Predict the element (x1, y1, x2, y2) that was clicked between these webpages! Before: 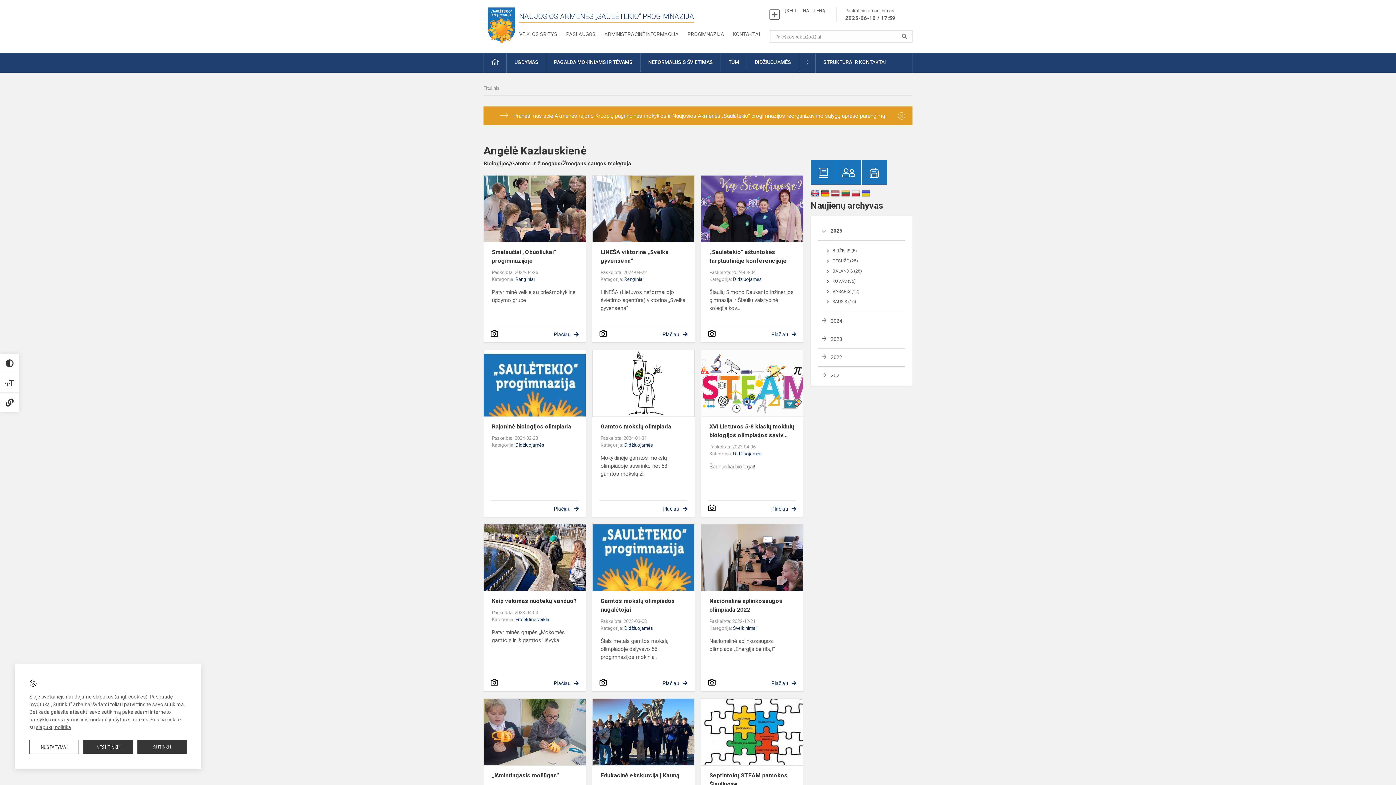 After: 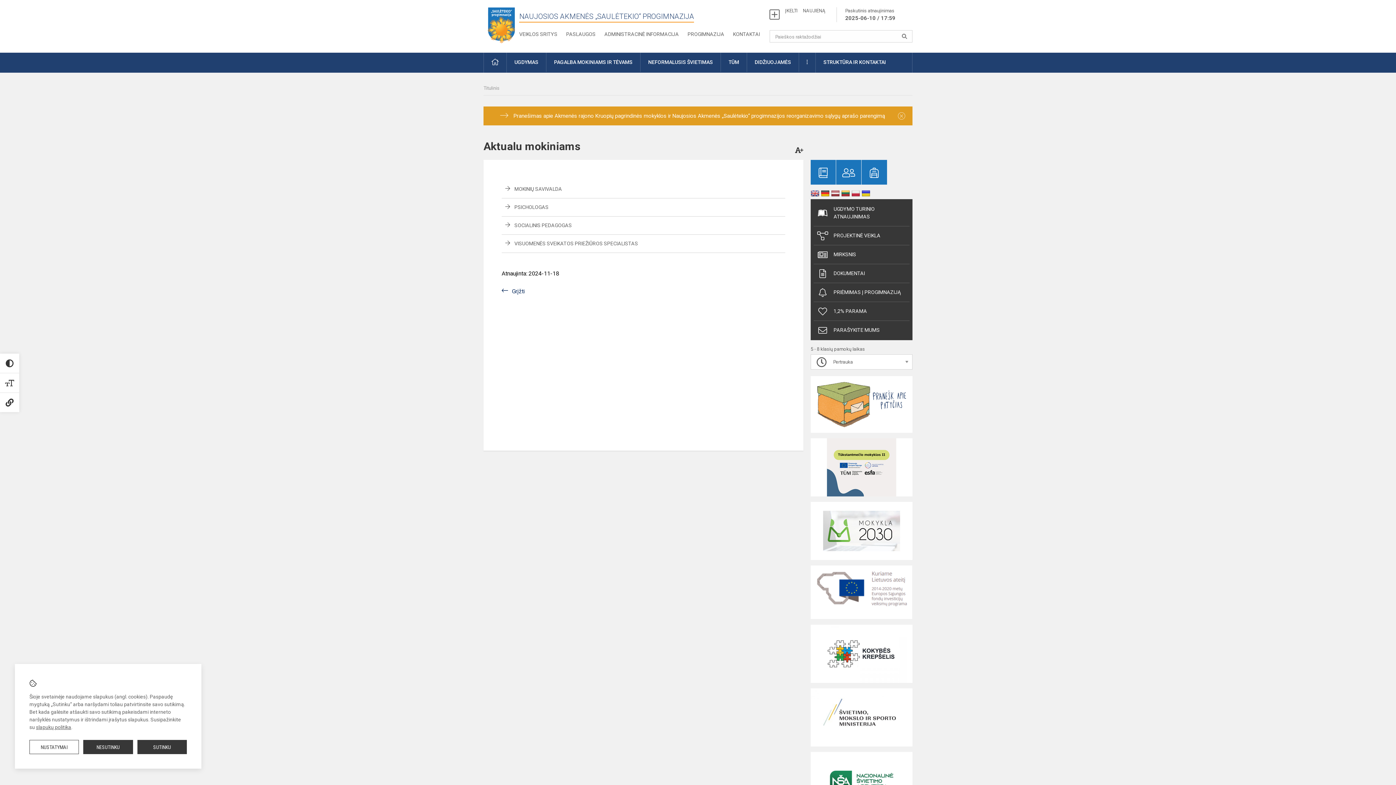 Action: bbox: (861, 160, 887, 184)